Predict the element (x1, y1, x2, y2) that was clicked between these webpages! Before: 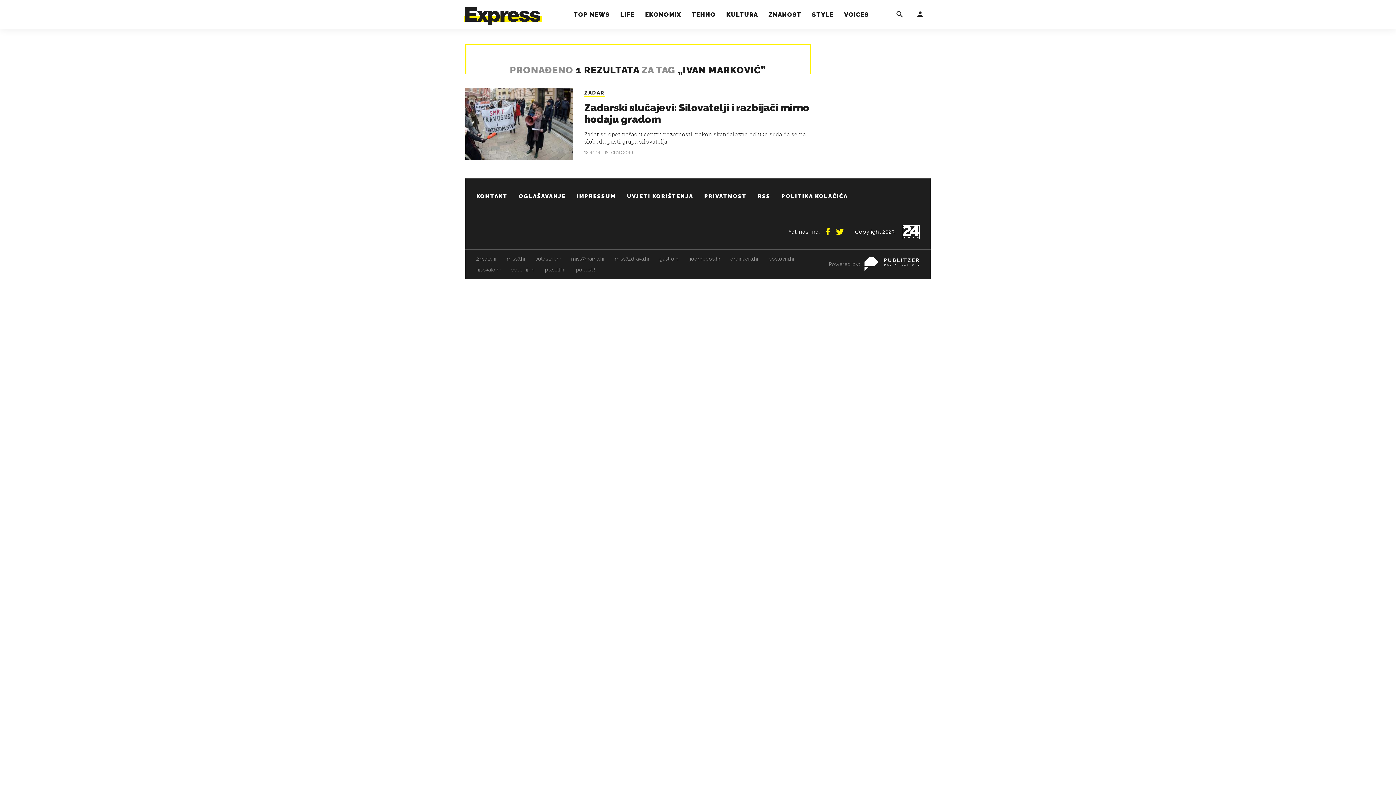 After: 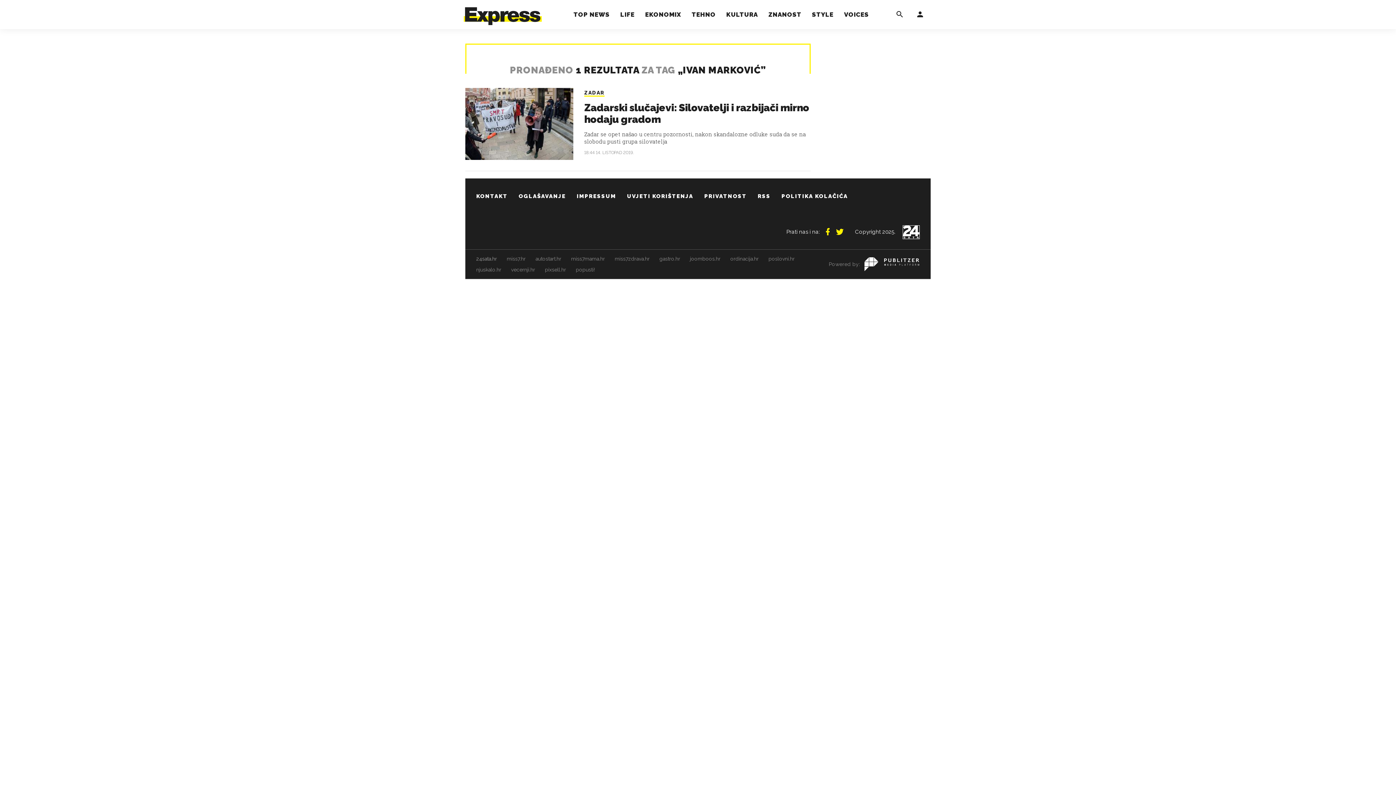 Action: label: 24sata.hr bbox: (476, 255, 497, 262)